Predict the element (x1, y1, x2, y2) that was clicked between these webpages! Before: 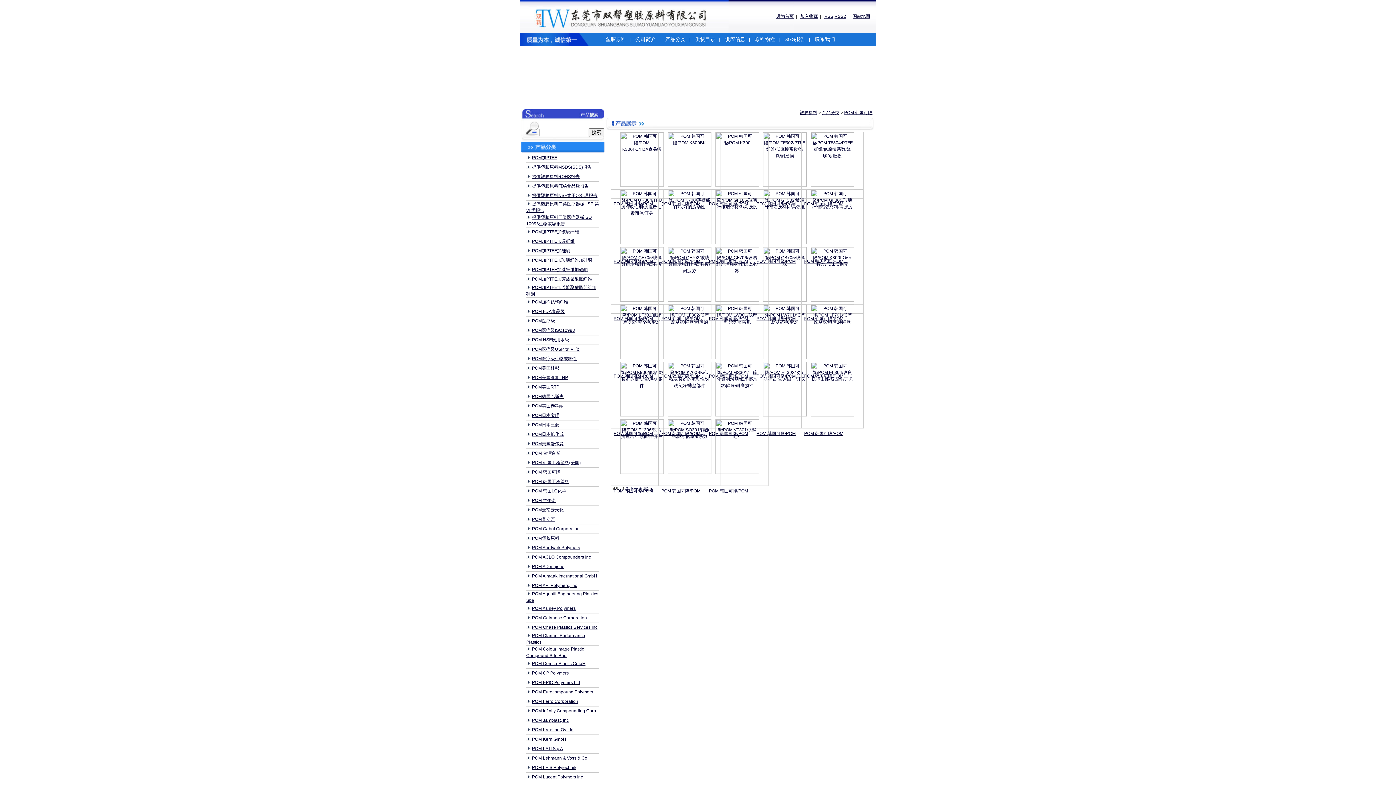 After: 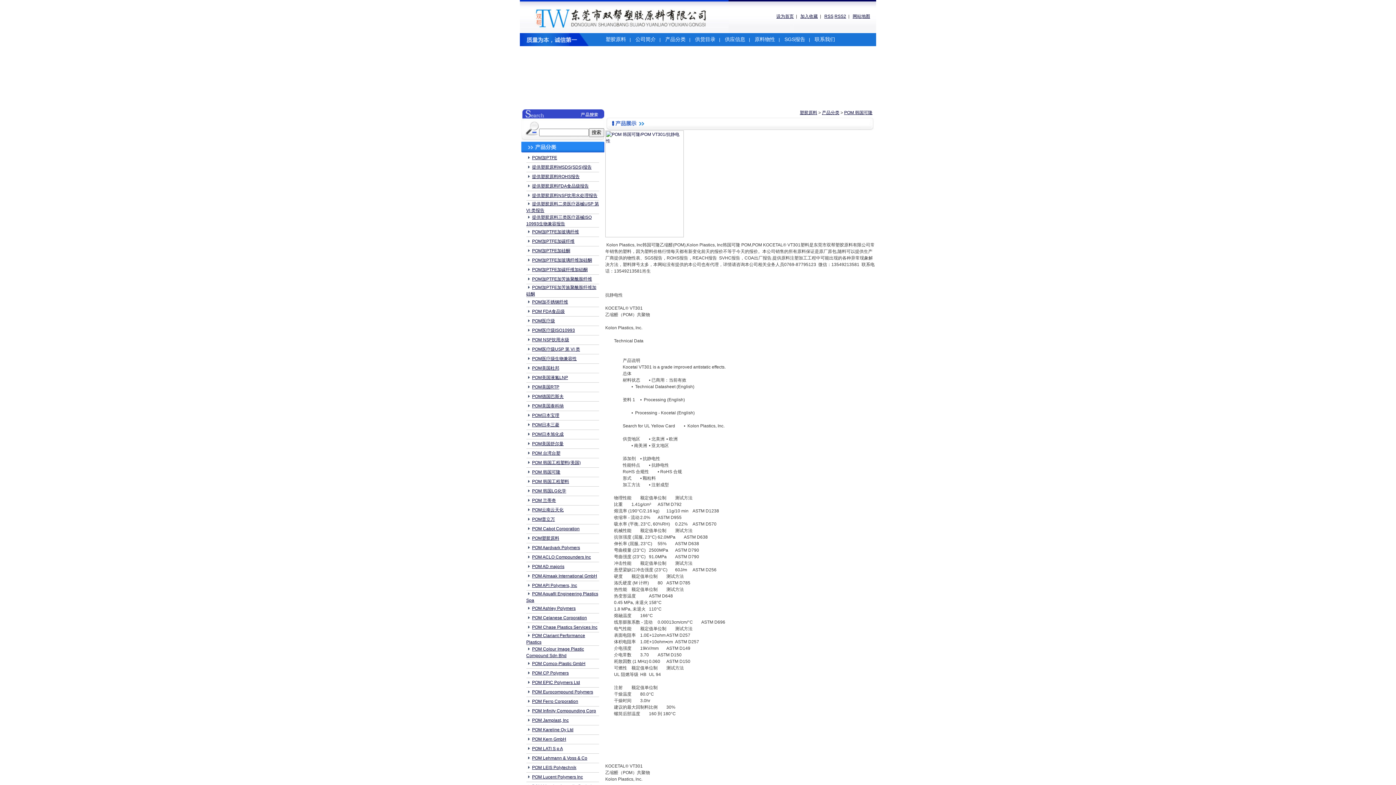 Action: bbox: (709, 488, 748, 493) label: POM 韩国可隆/POM